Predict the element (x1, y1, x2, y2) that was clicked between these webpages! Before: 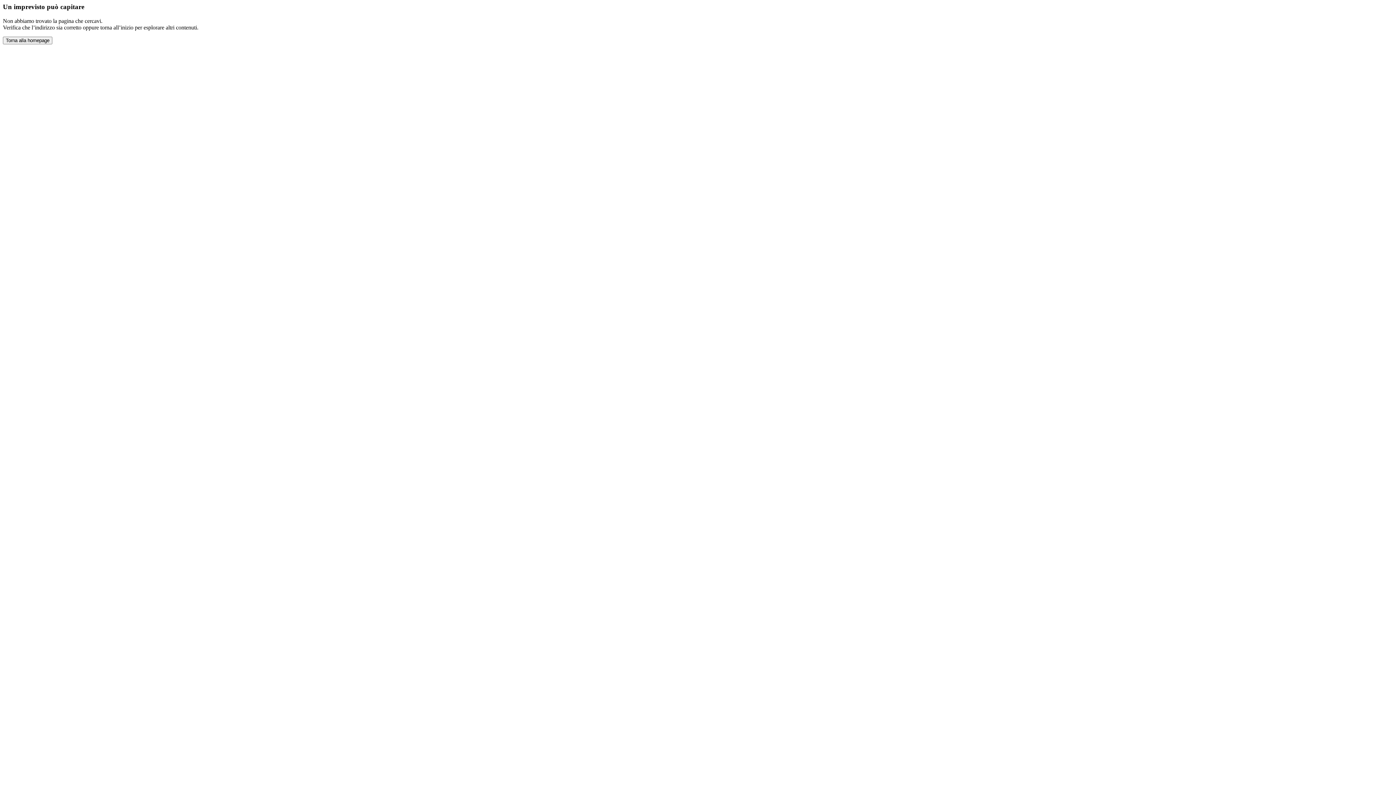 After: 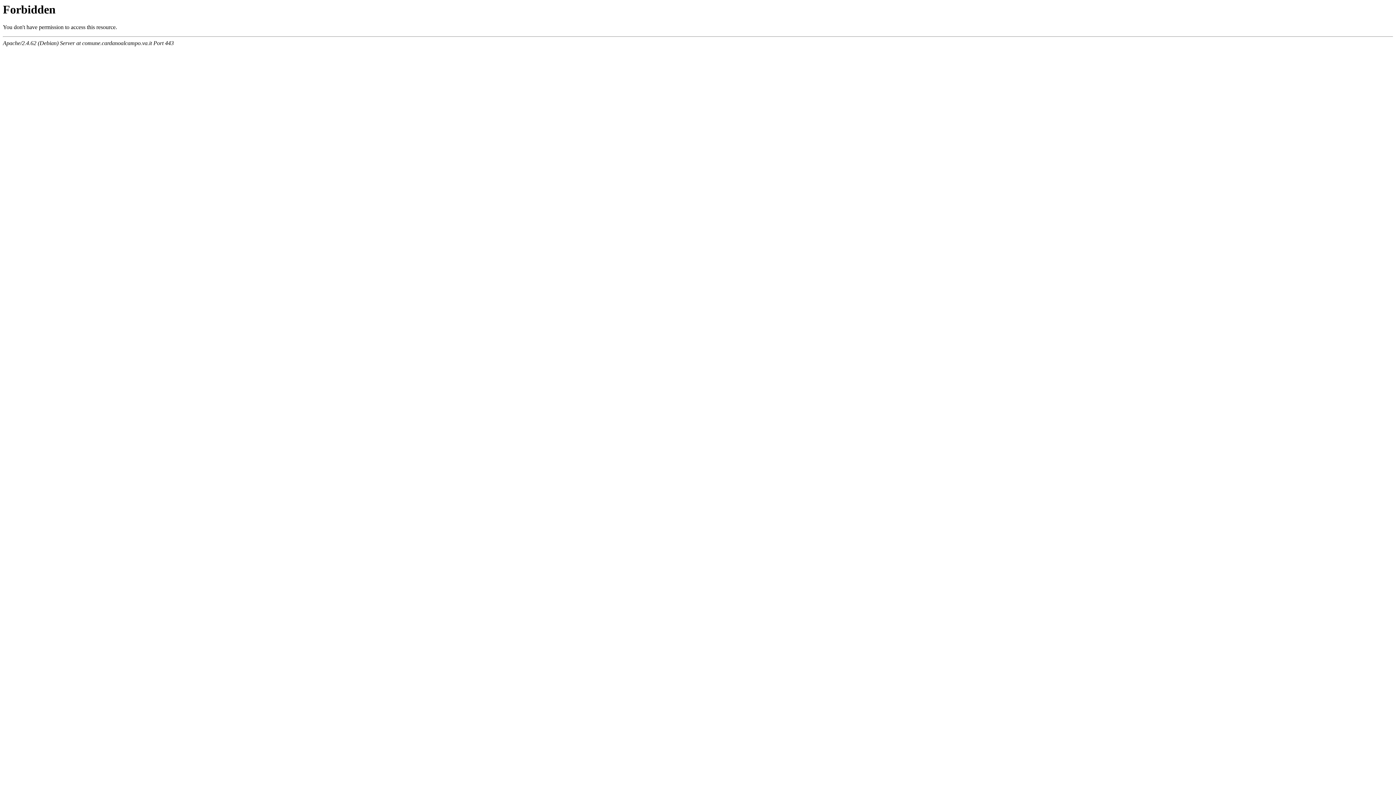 Action: label: Torna alla homepage bbox: (2, 36, 52, 44)